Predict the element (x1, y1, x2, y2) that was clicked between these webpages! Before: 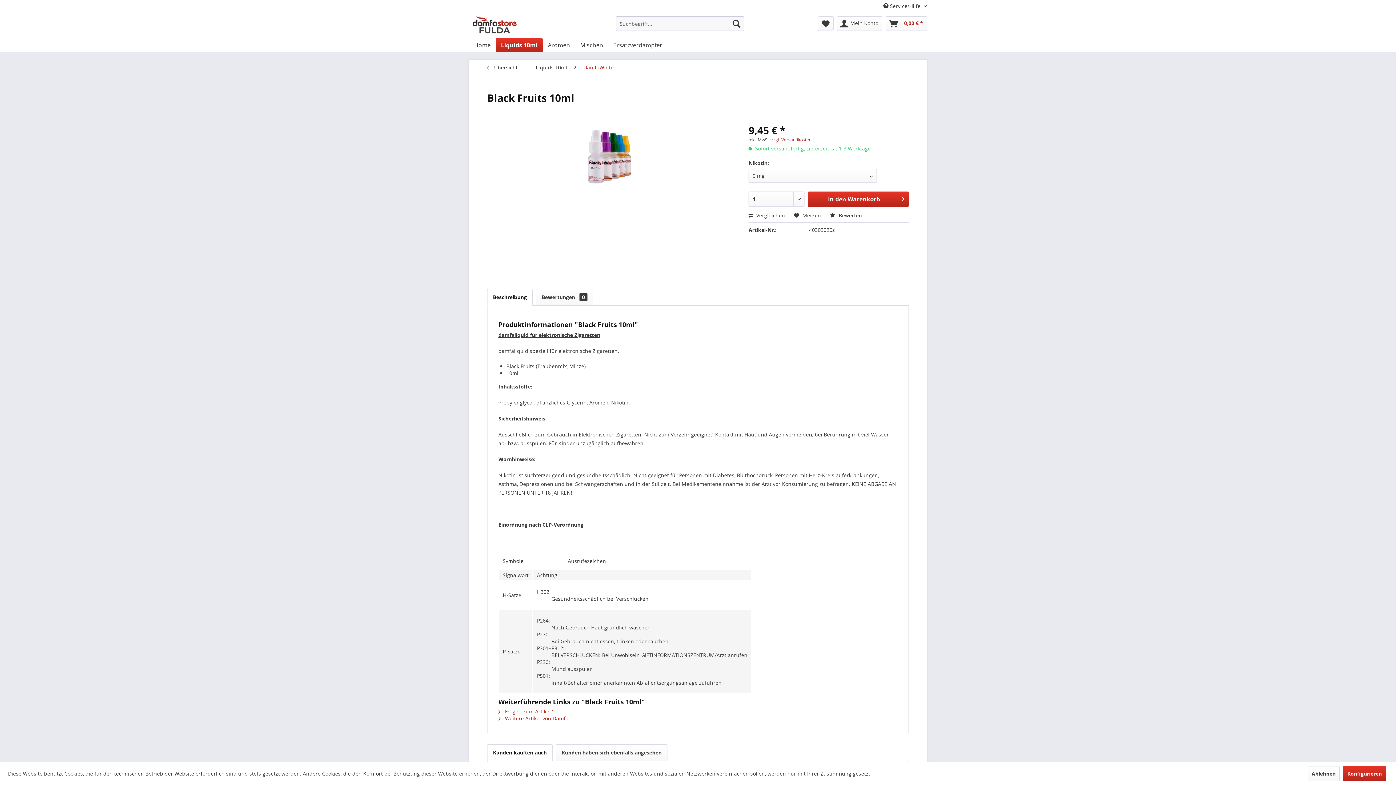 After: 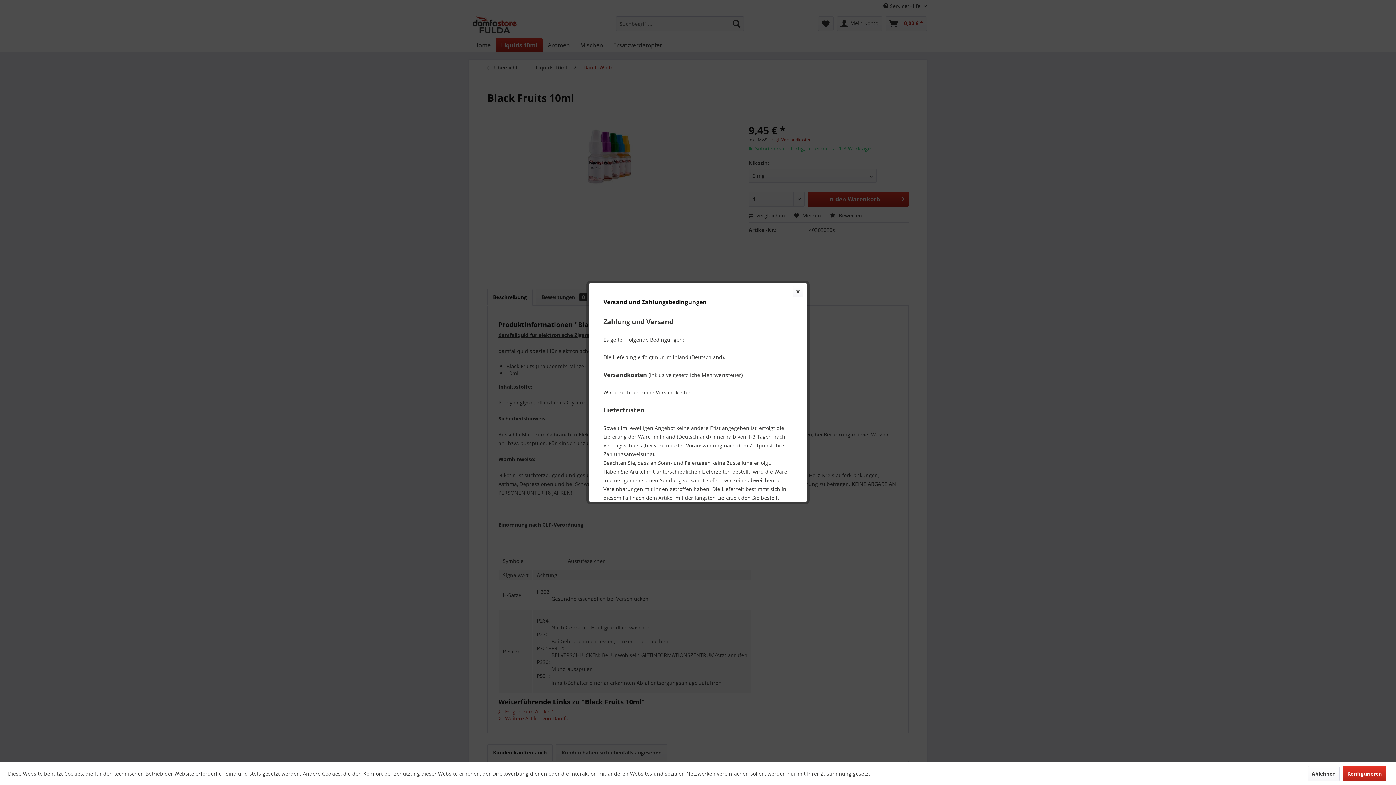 Action: bbox: (771, 136, 811, 142) label: zzgl. Versandkosten